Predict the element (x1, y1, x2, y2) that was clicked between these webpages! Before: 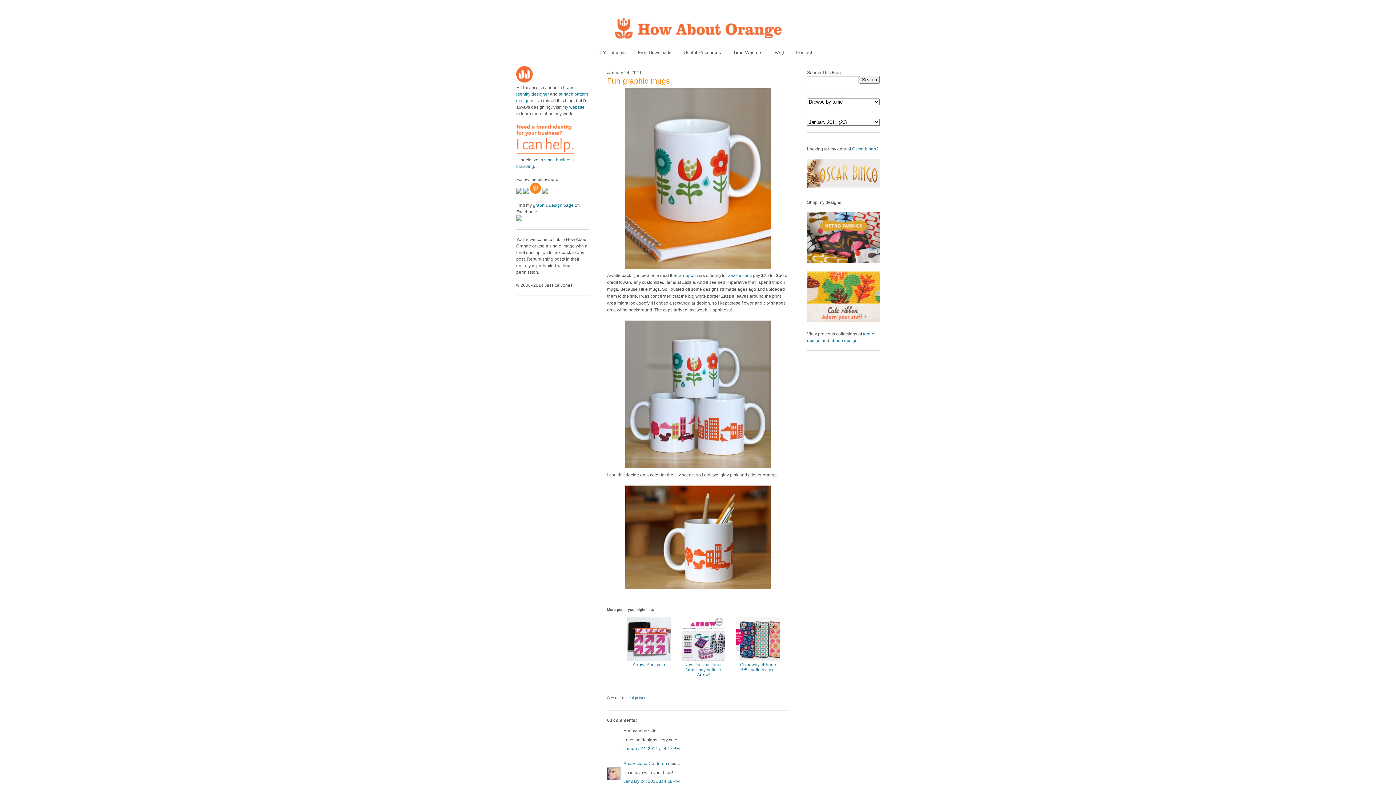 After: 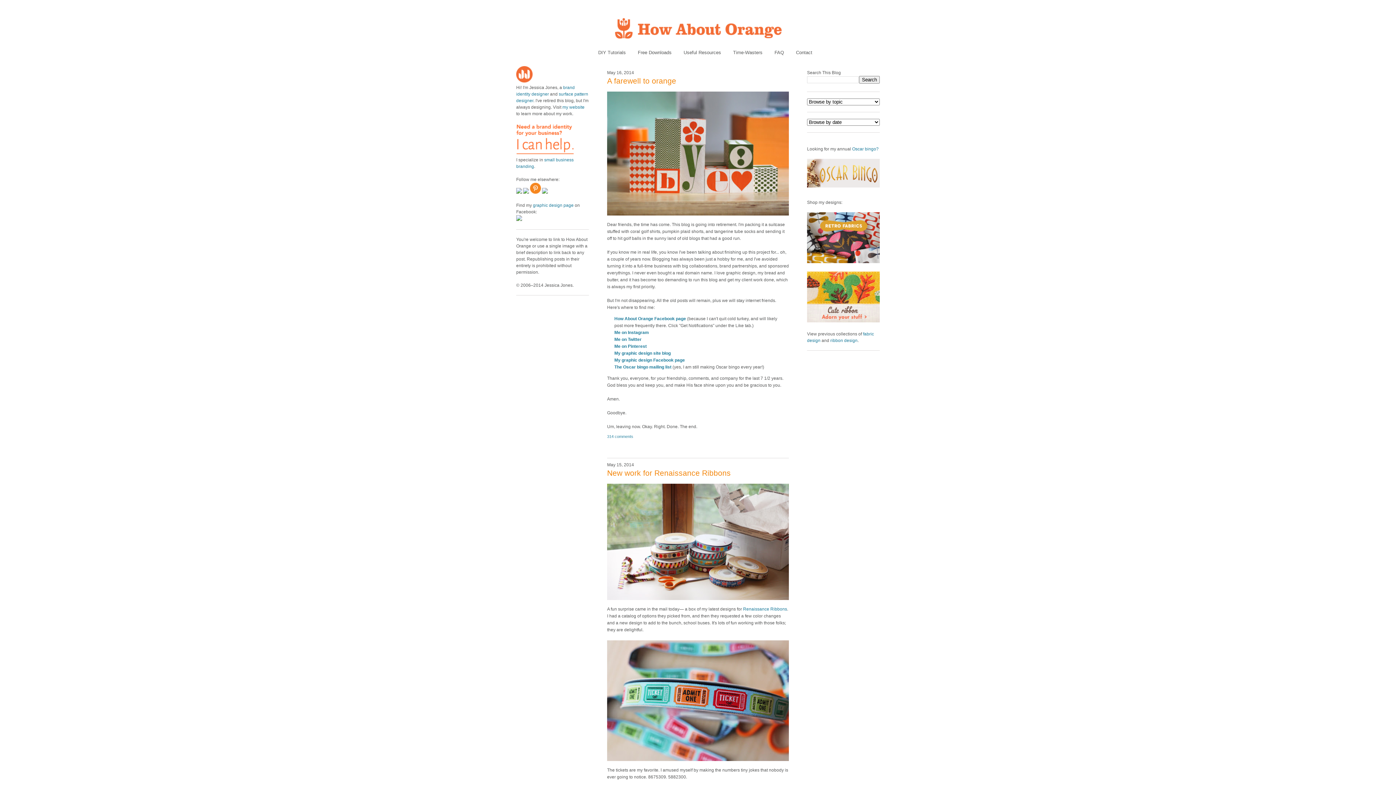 Action: bbox: (516, 3, 880, 45)